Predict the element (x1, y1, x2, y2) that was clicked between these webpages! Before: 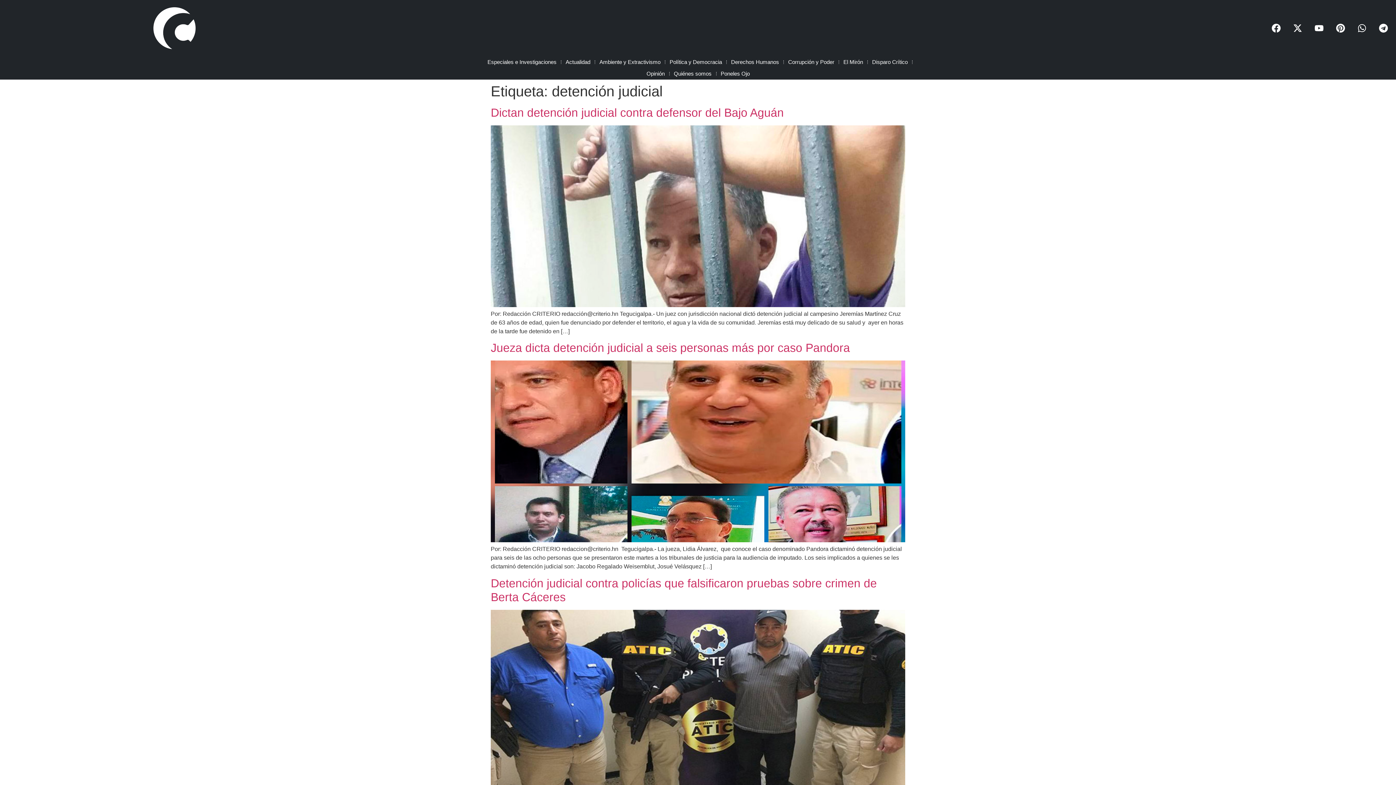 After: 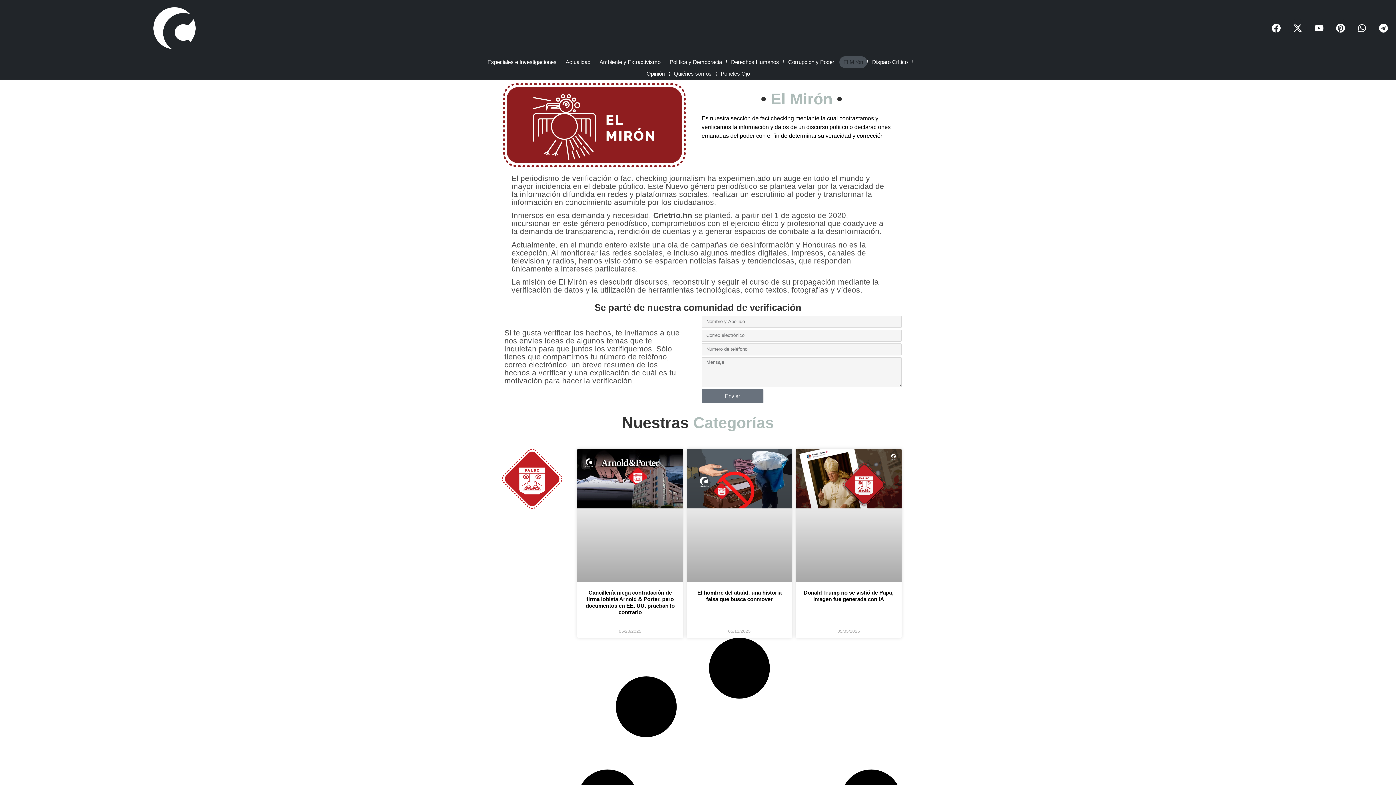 Action: label: El Mirón bbox: (839, 56, 867, 67)